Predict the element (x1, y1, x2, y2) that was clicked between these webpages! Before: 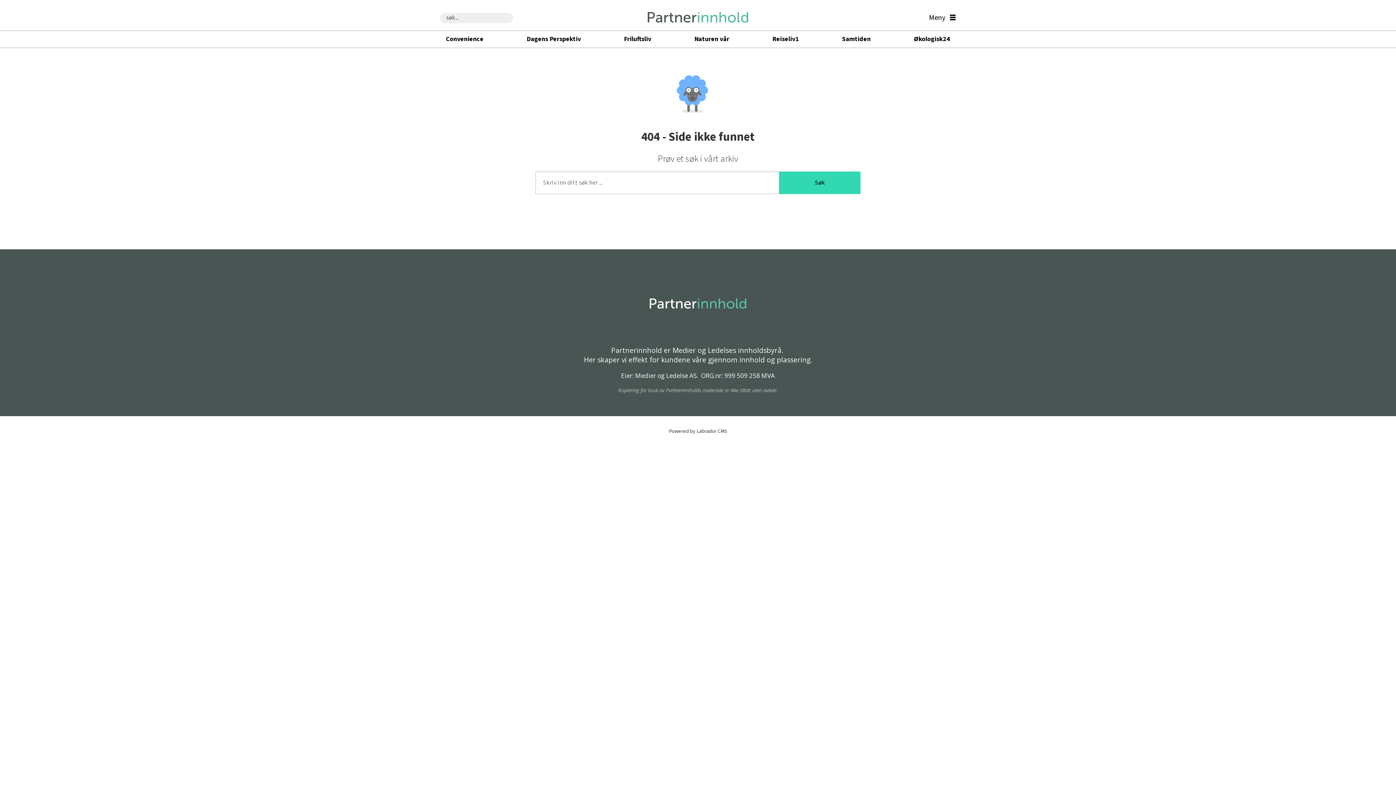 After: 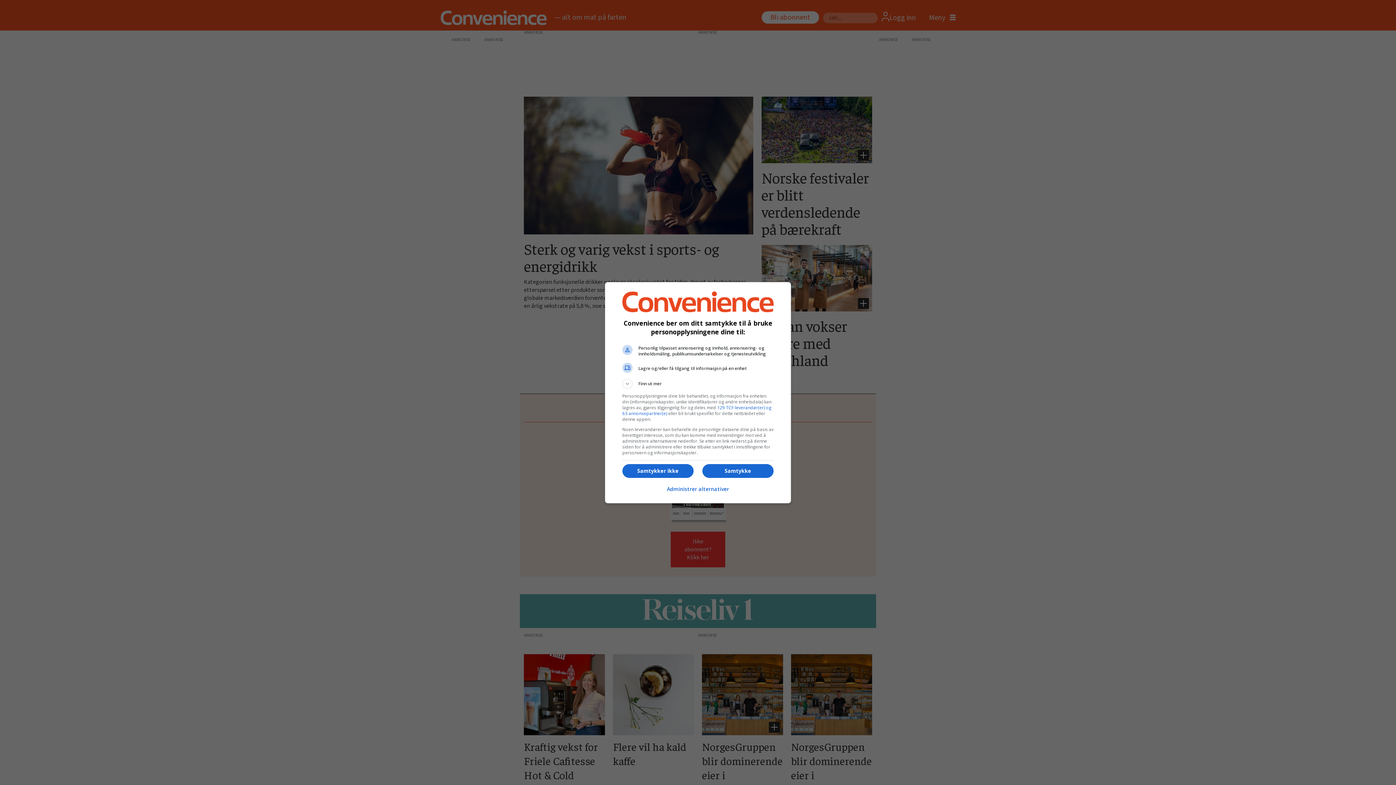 Action: label: Convenience bbox: (440, 33, 489, 44)